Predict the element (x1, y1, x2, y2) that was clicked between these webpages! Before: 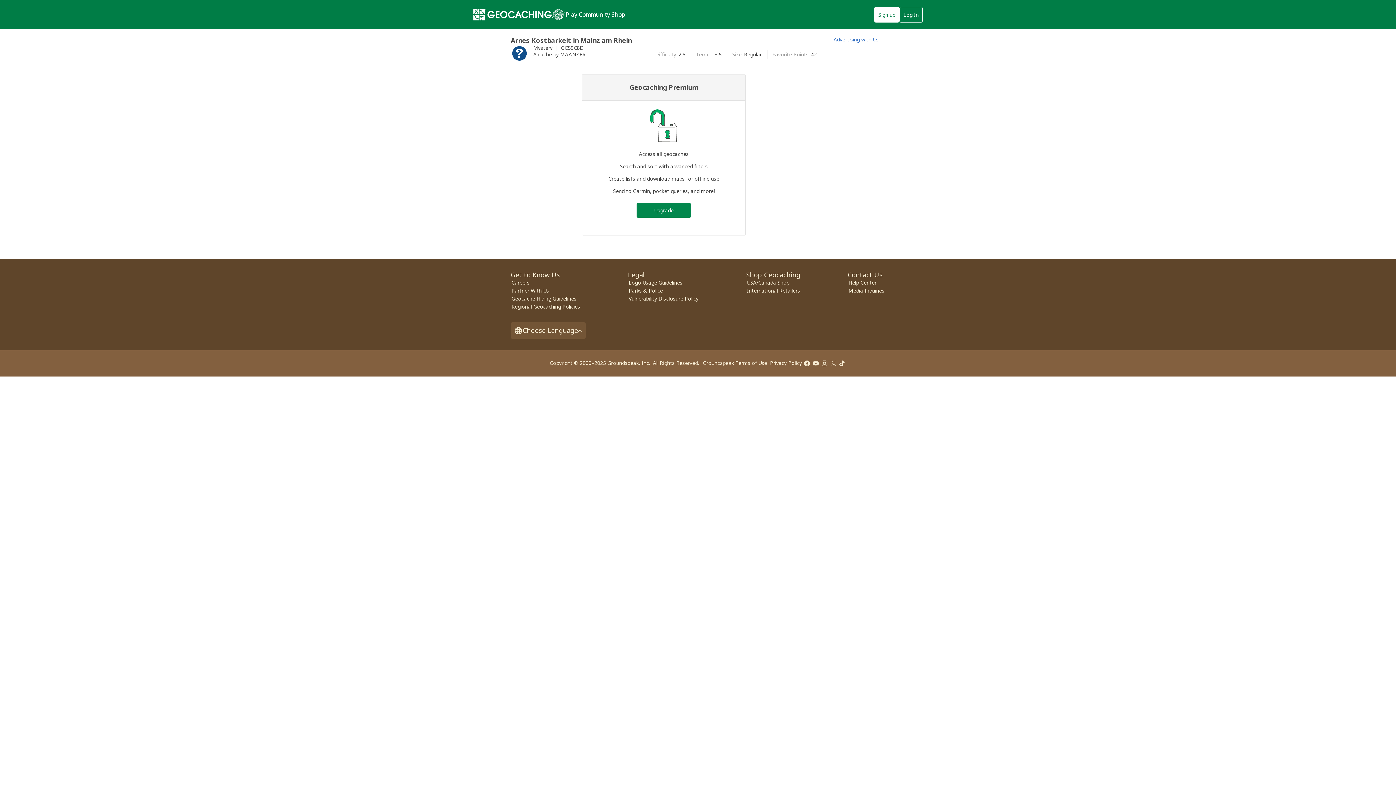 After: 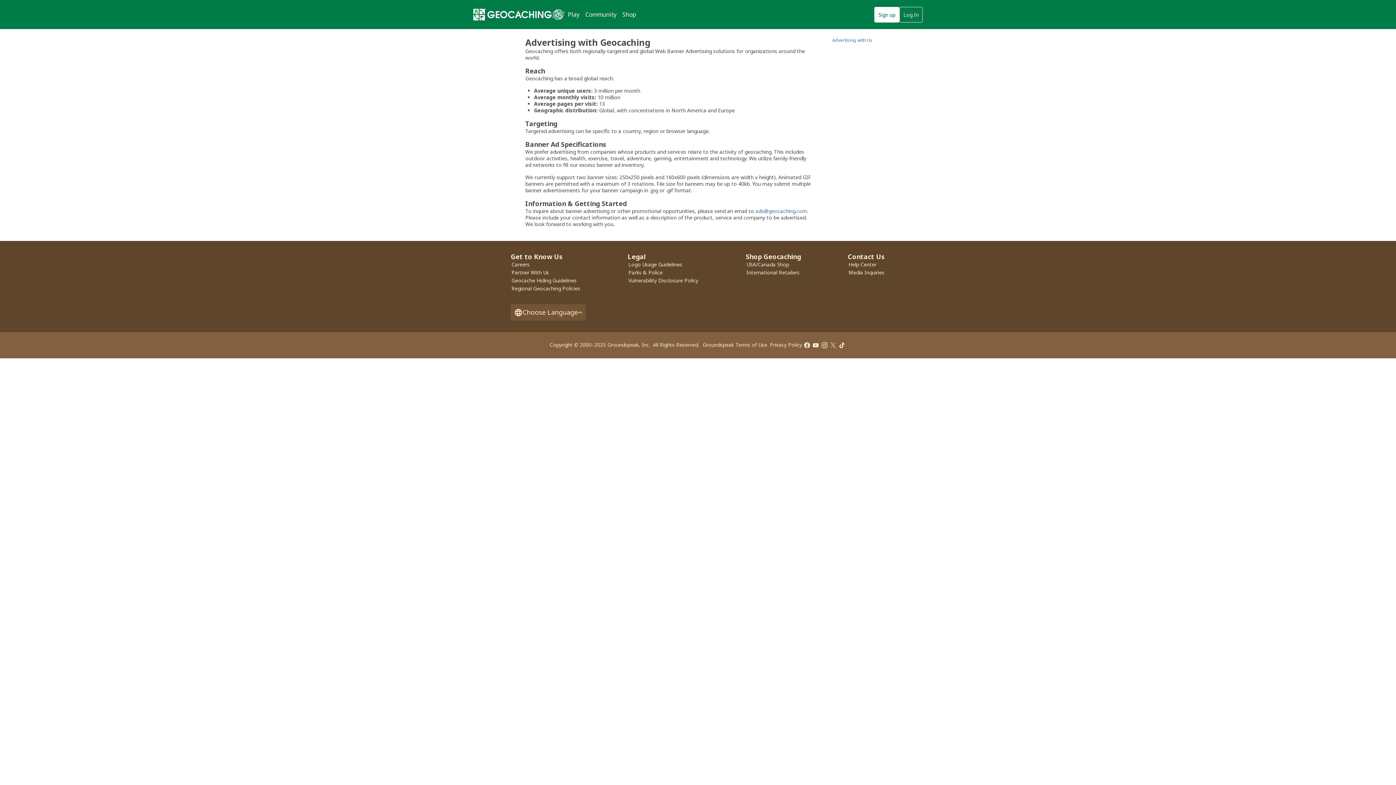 Action: bbox: (833, 36, 878, 42) label: Advertising with Us